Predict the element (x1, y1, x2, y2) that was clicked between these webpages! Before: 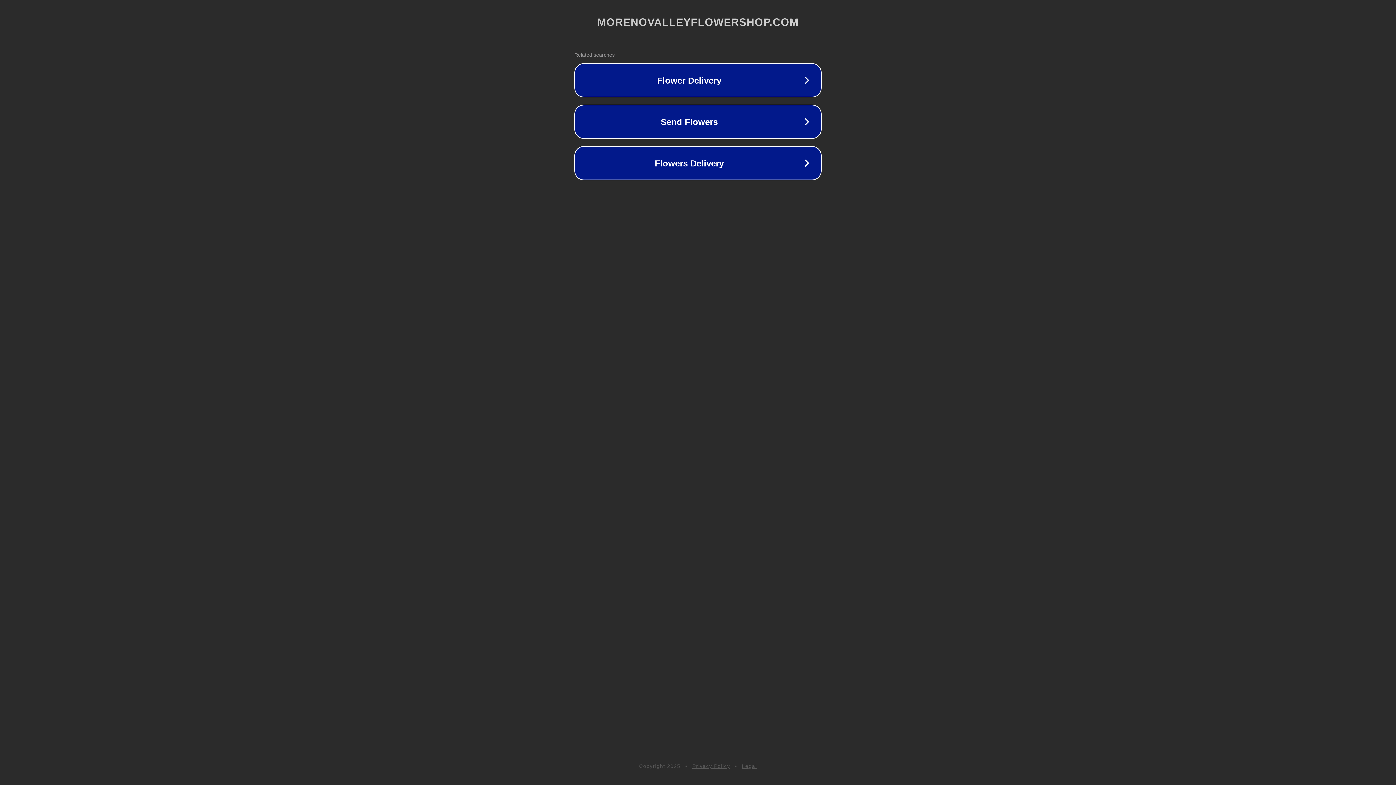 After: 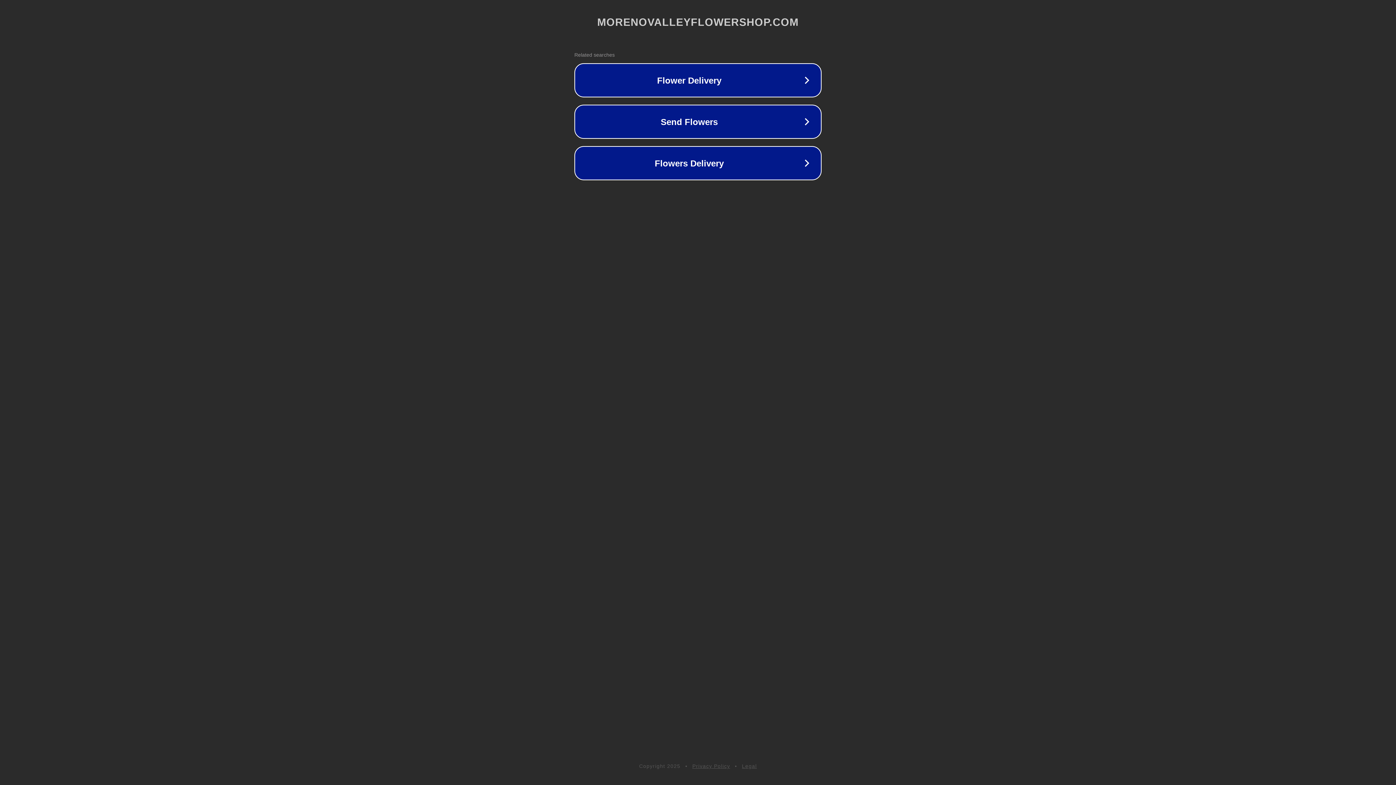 Action: bbox: (742, 763, 757, 769) label: Legal